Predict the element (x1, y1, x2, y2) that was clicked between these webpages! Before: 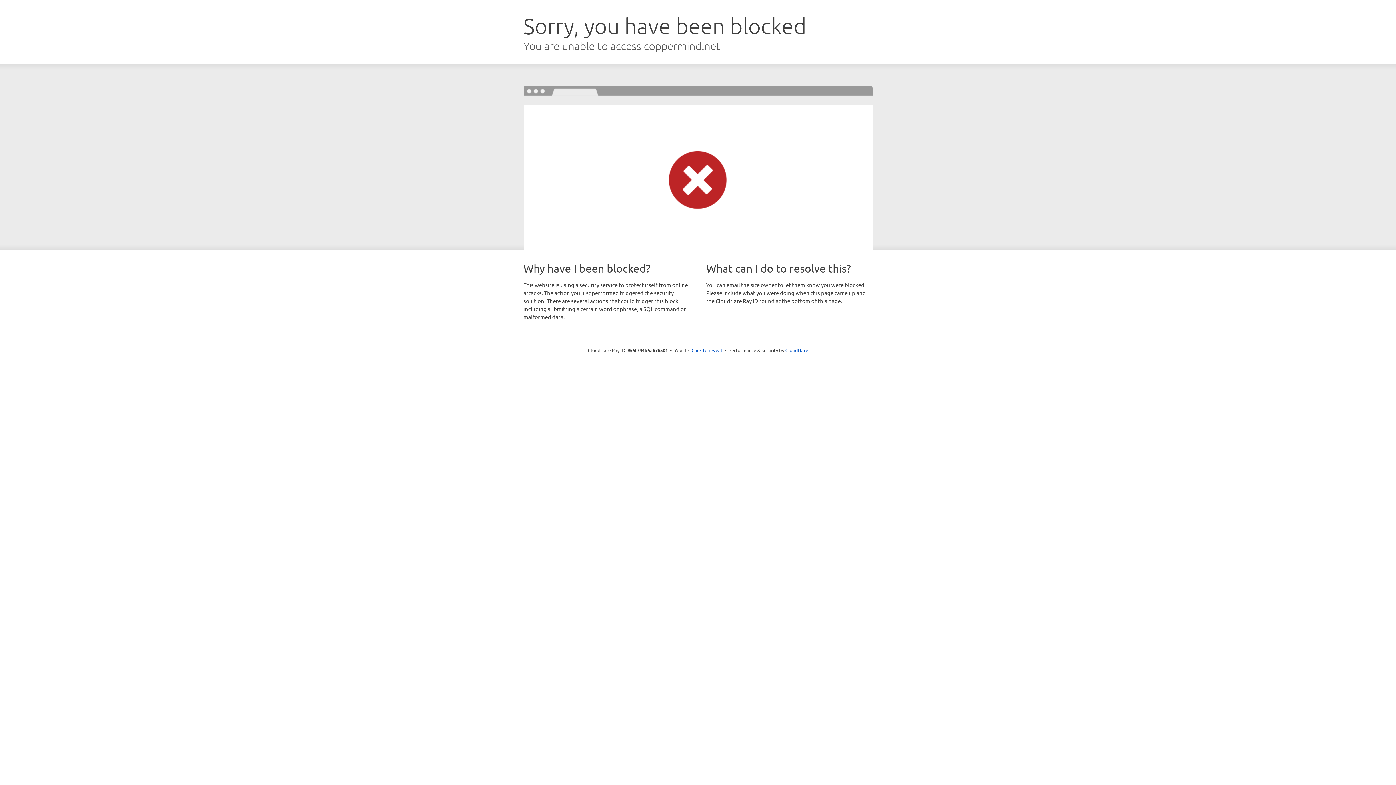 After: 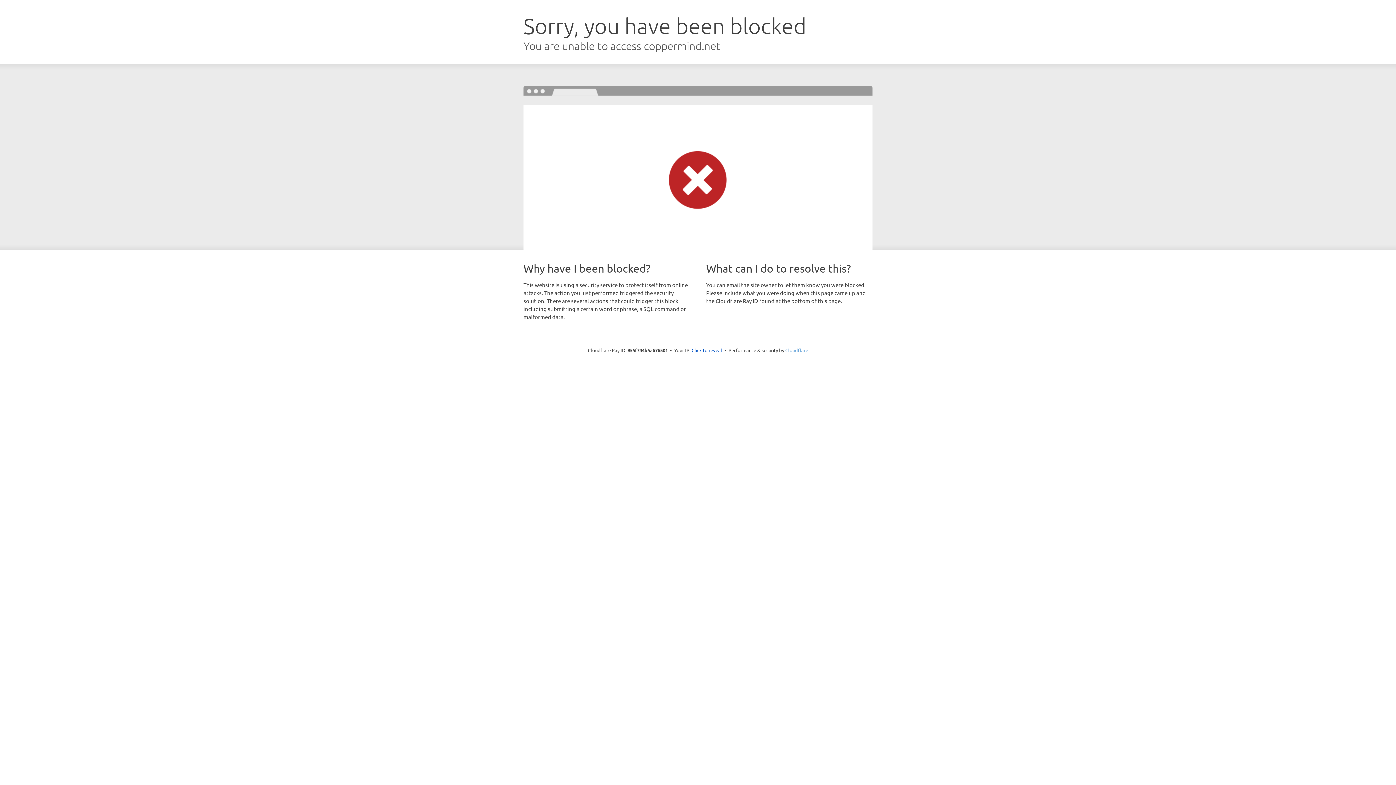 Action: label: Cloudflare bbox: (785, 347, 808, 353)